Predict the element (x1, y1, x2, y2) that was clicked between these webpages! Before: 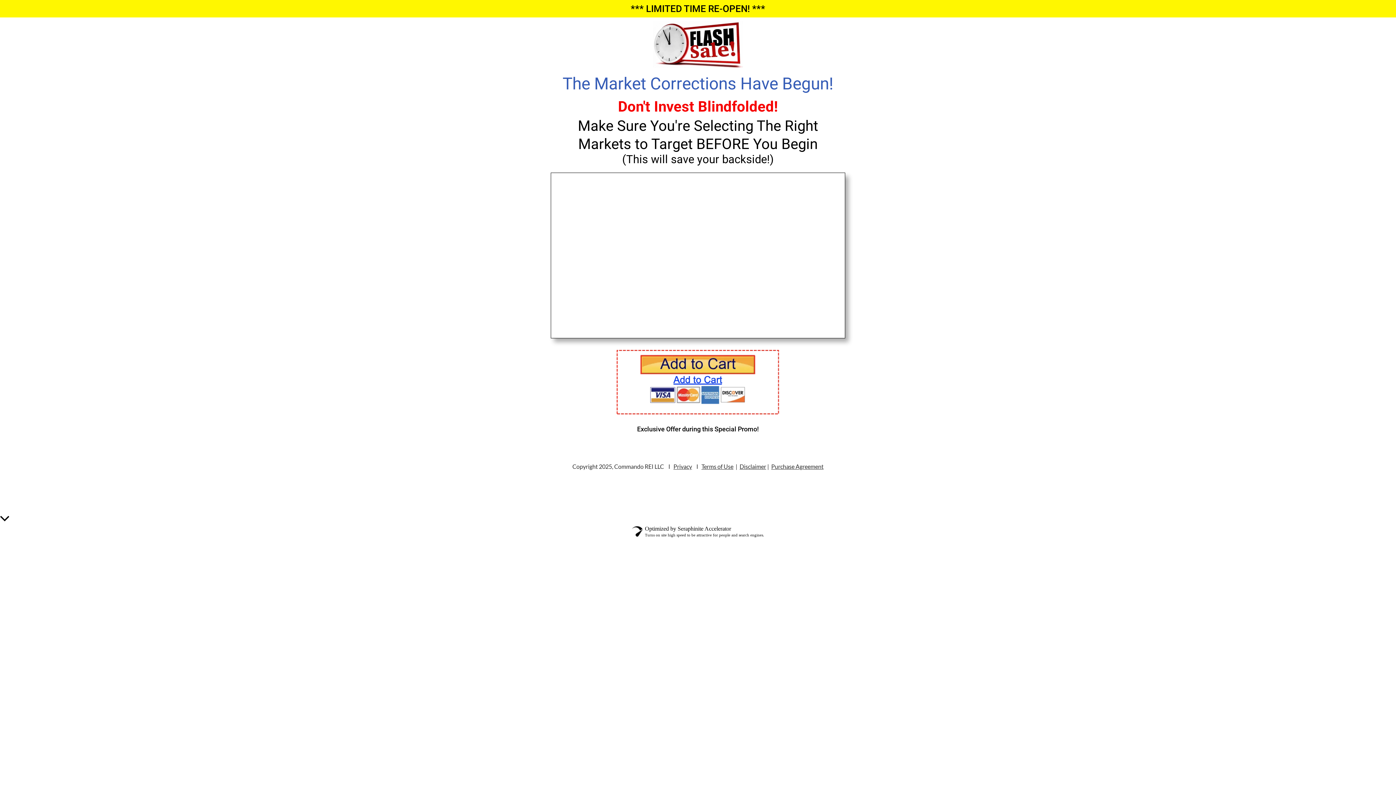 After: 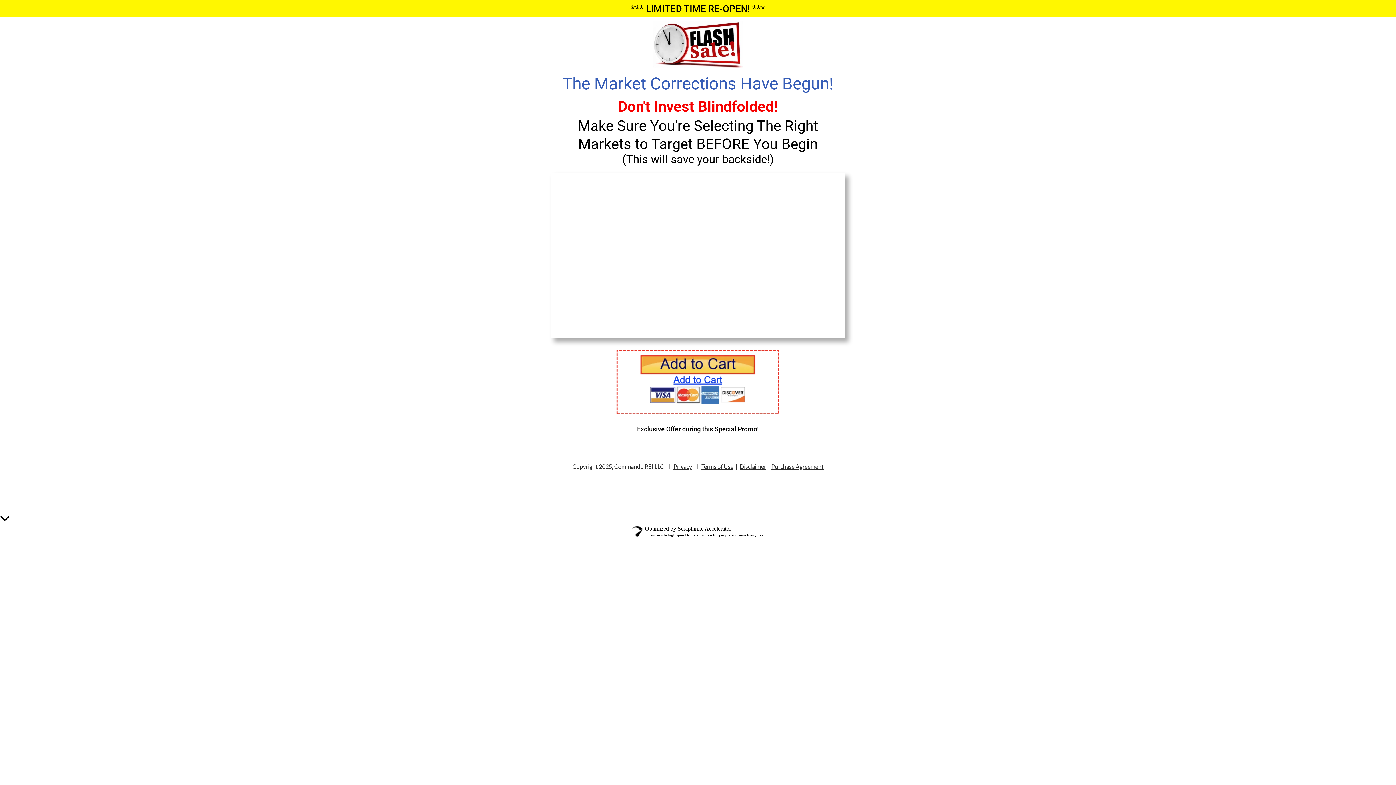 Action: label: Privacy bbox: (673, 463, 692, 470)